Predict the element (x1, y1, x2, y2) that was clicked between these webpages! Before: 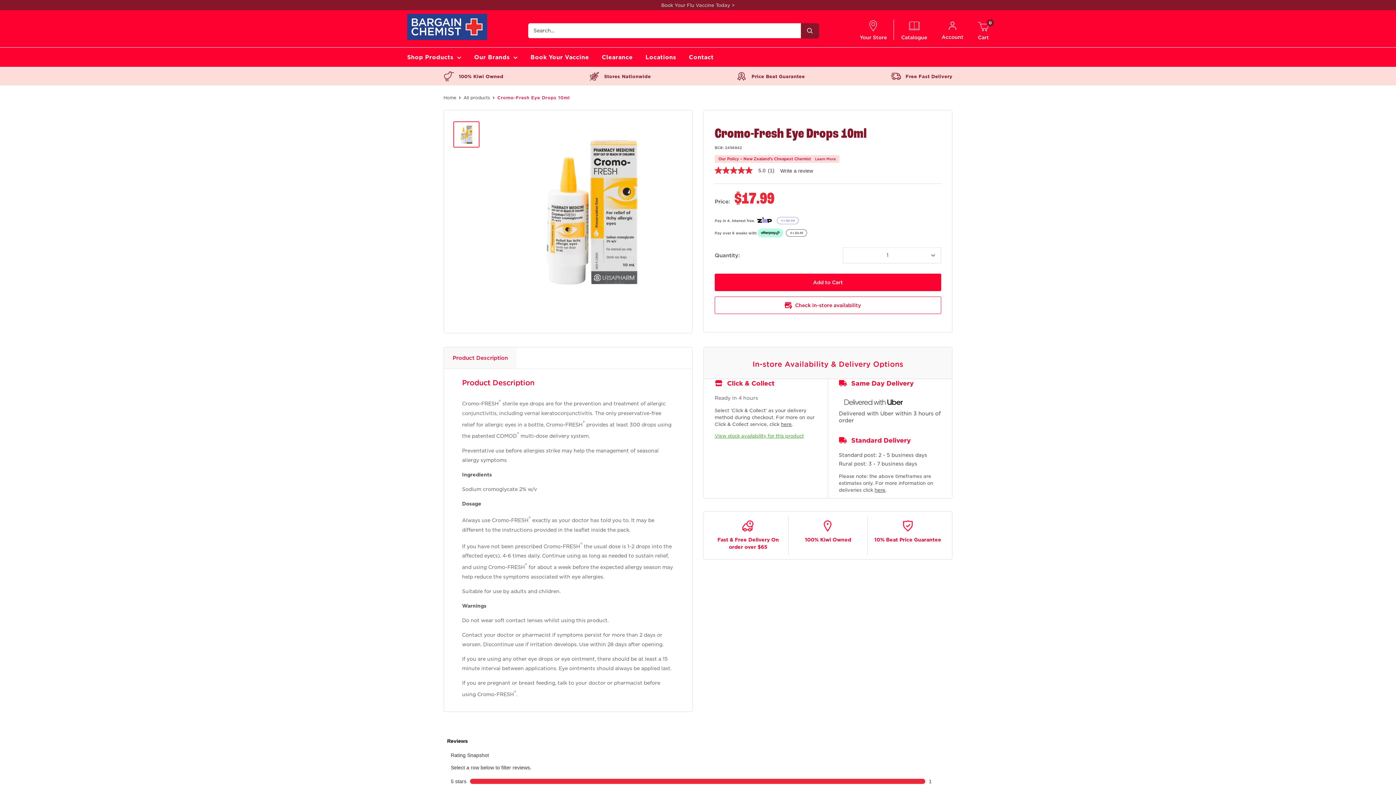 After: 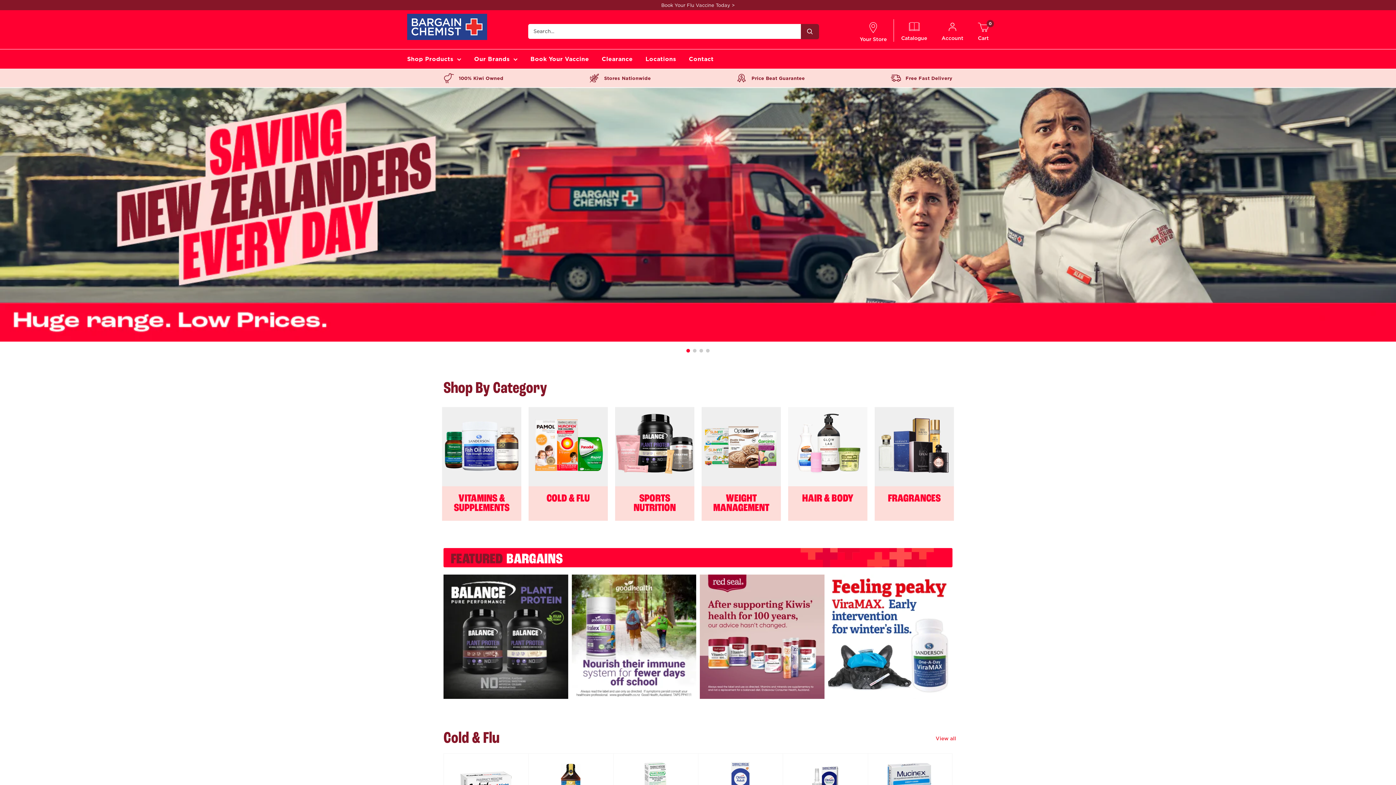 Action: label: Home bbox: (443, 94, 456, 100)